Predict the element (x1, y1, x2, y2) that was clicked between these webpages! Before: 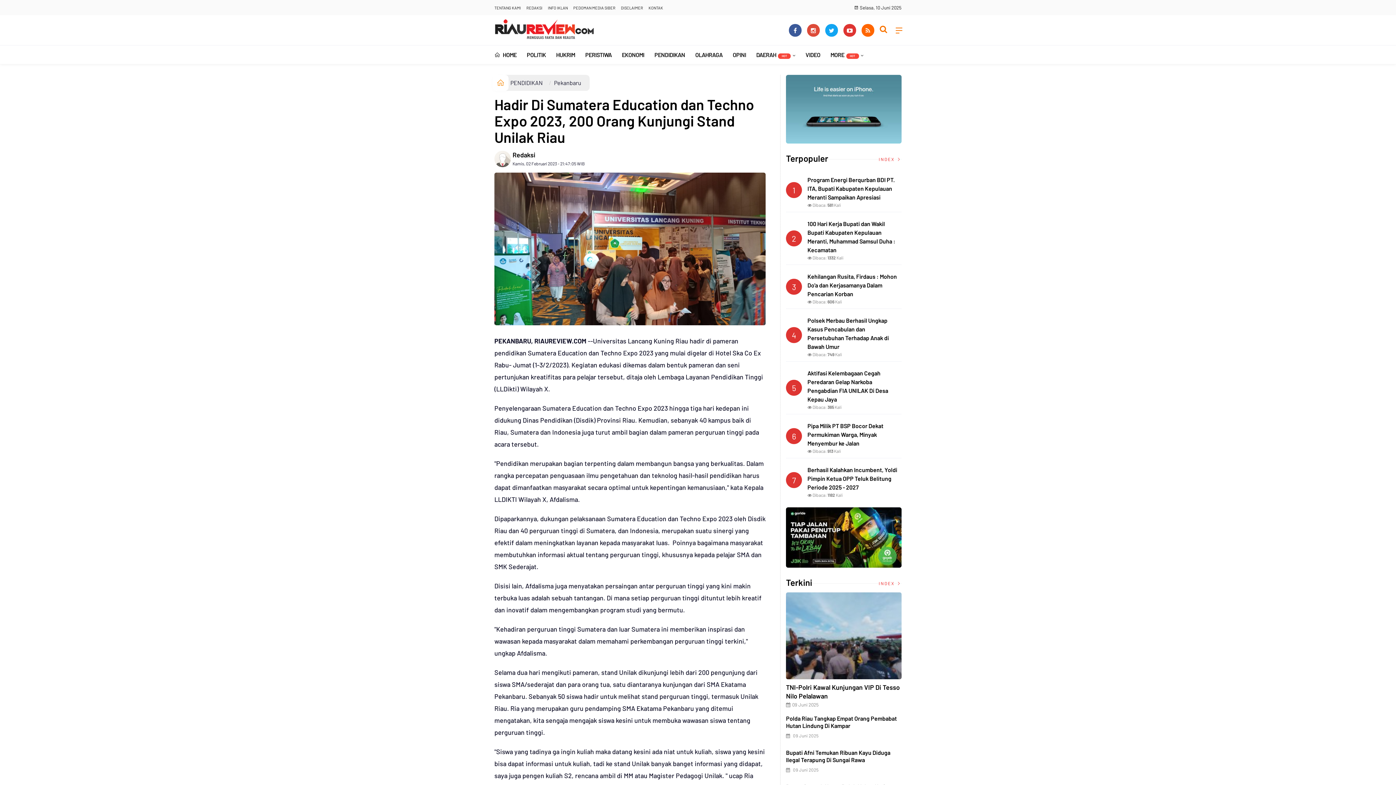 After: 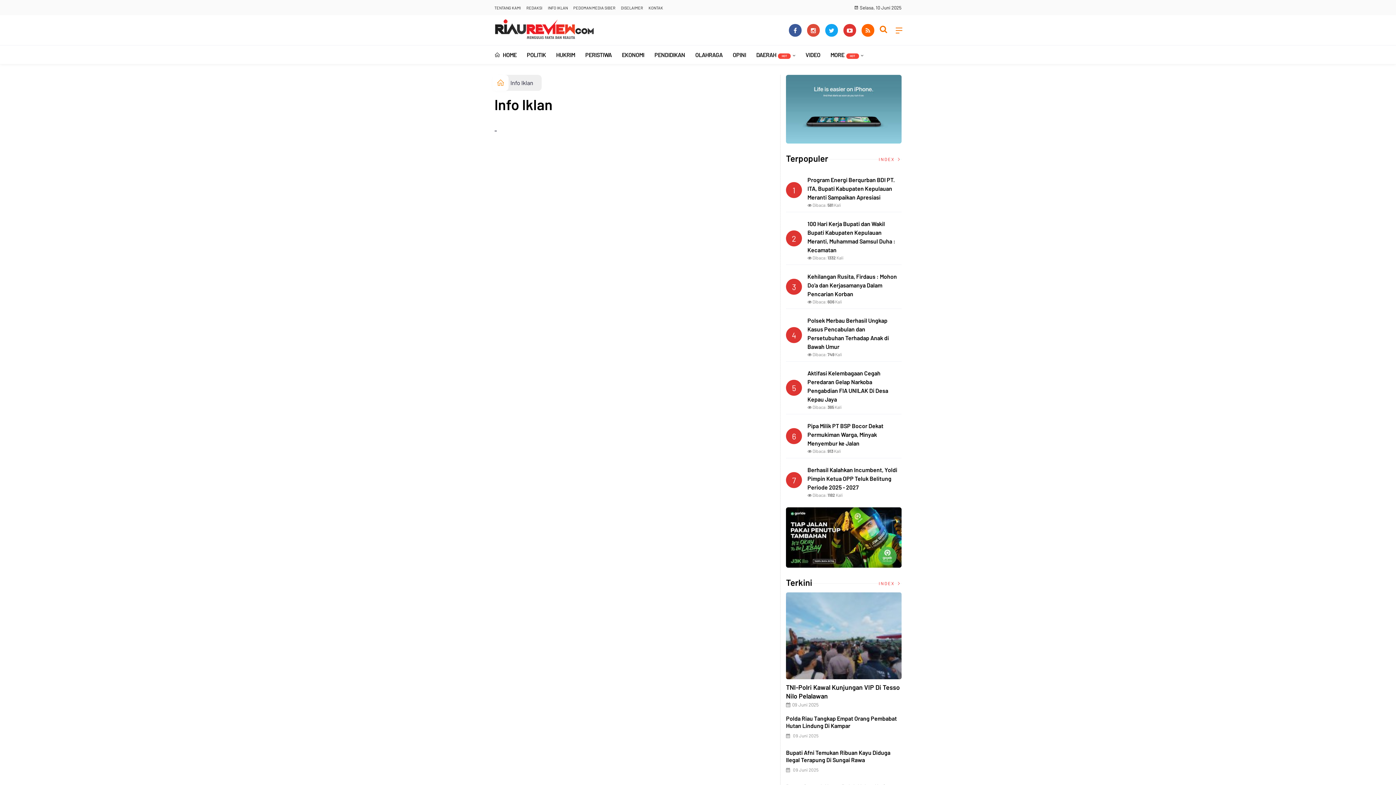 Action: bbox: (548, 1, 568, 14) label: INFO IKLAN